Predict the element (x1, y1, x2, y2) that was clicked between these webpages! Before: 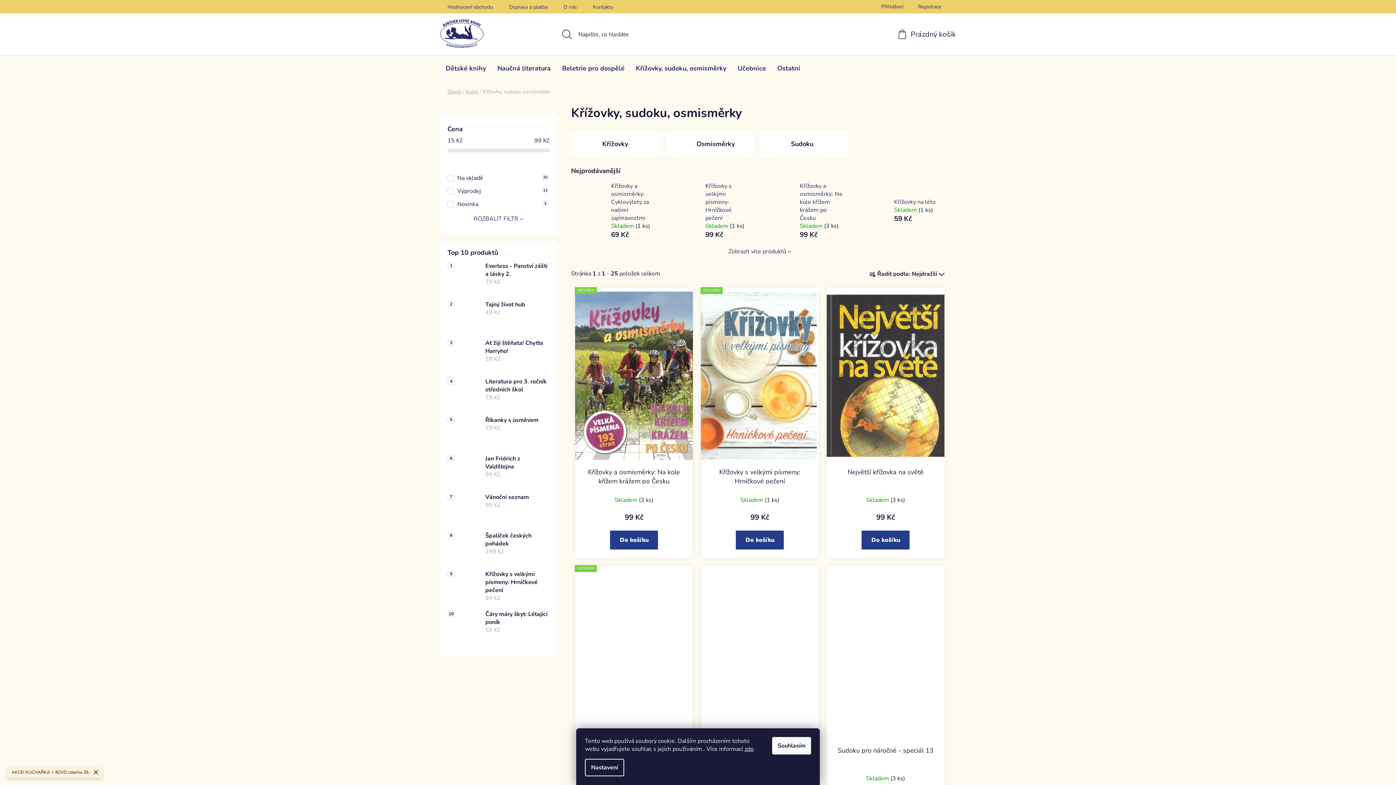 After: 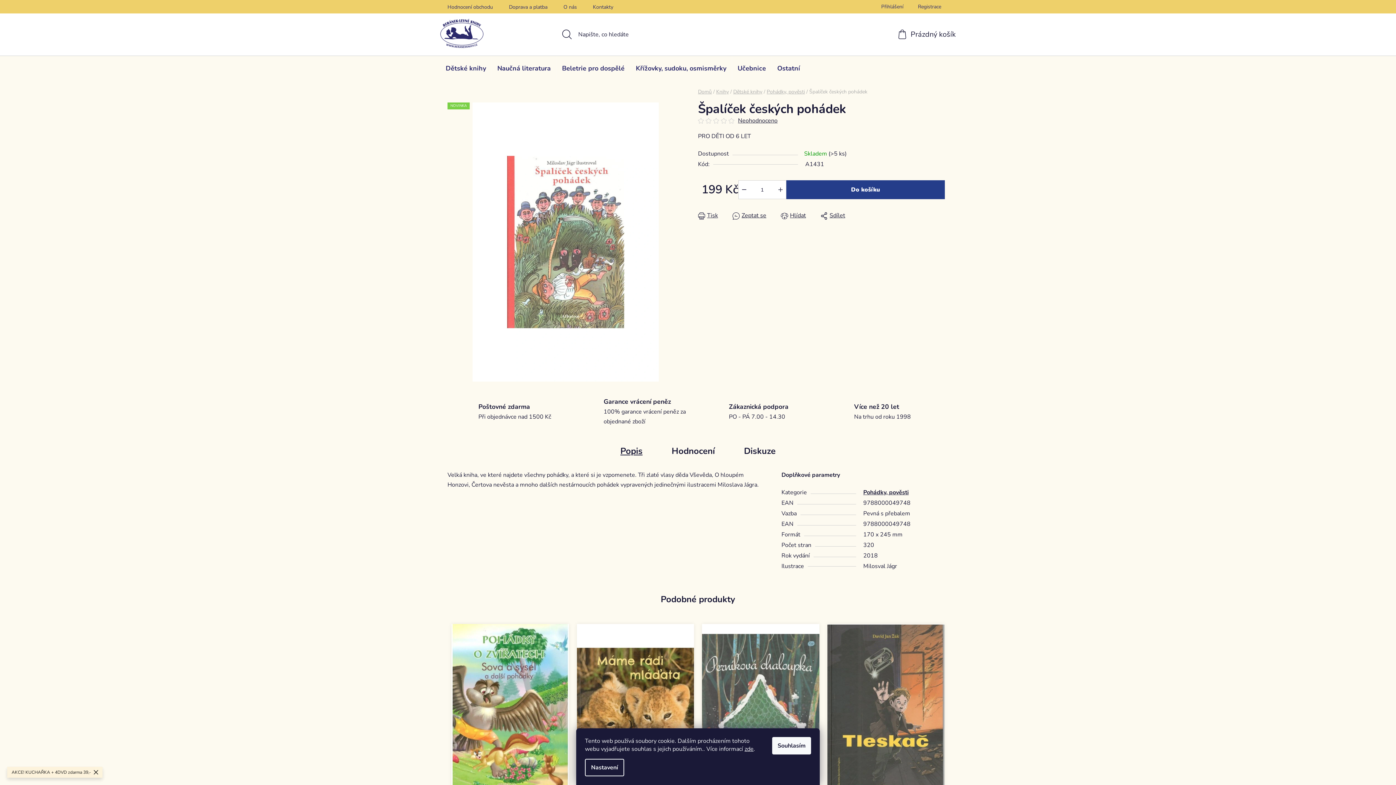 Action: bbox: (478, 532, 549, 562) label: Špalíček českých pohádek
199 Kč